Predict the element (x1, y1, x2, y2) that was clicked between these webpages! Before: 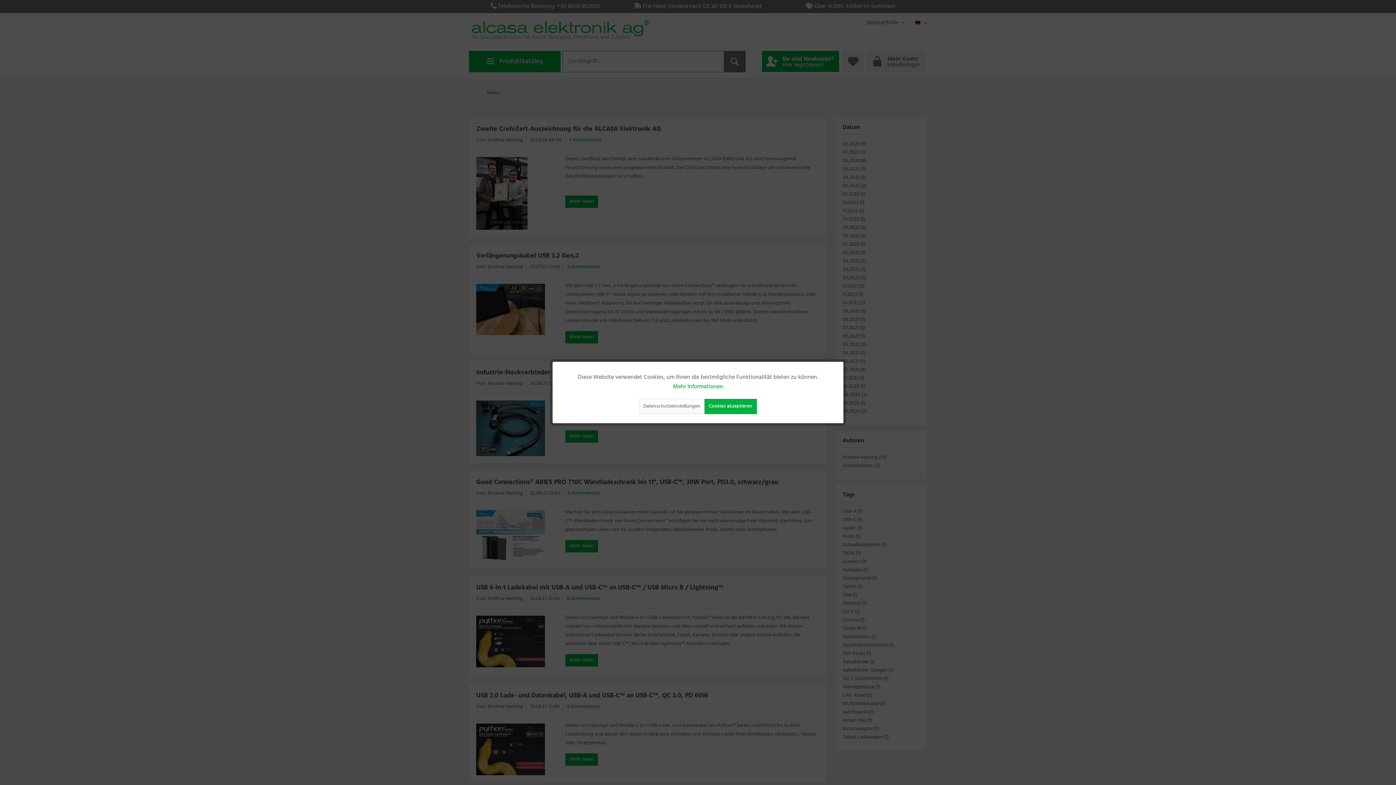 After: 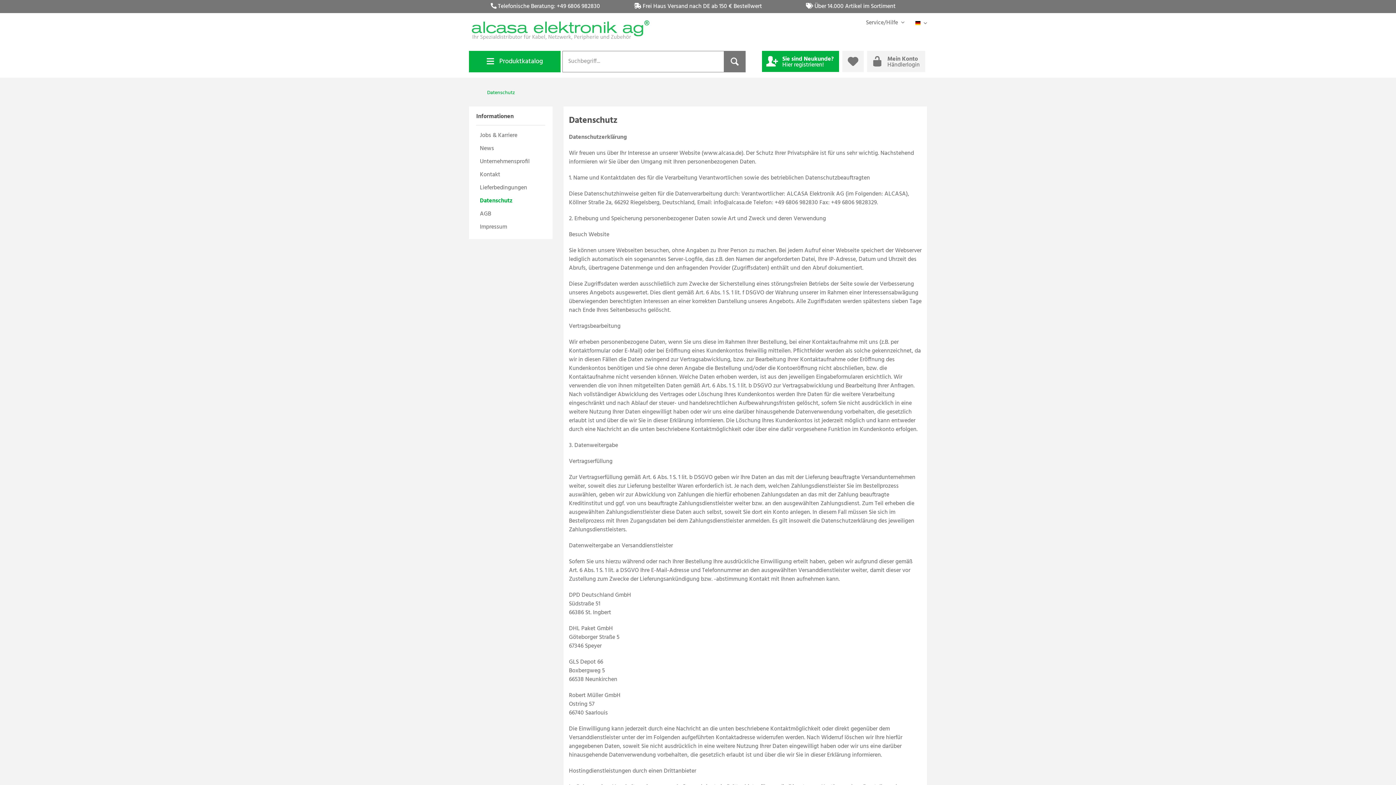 Action: label: Mehr Informationen bbox: (673, 382, 723, 391)